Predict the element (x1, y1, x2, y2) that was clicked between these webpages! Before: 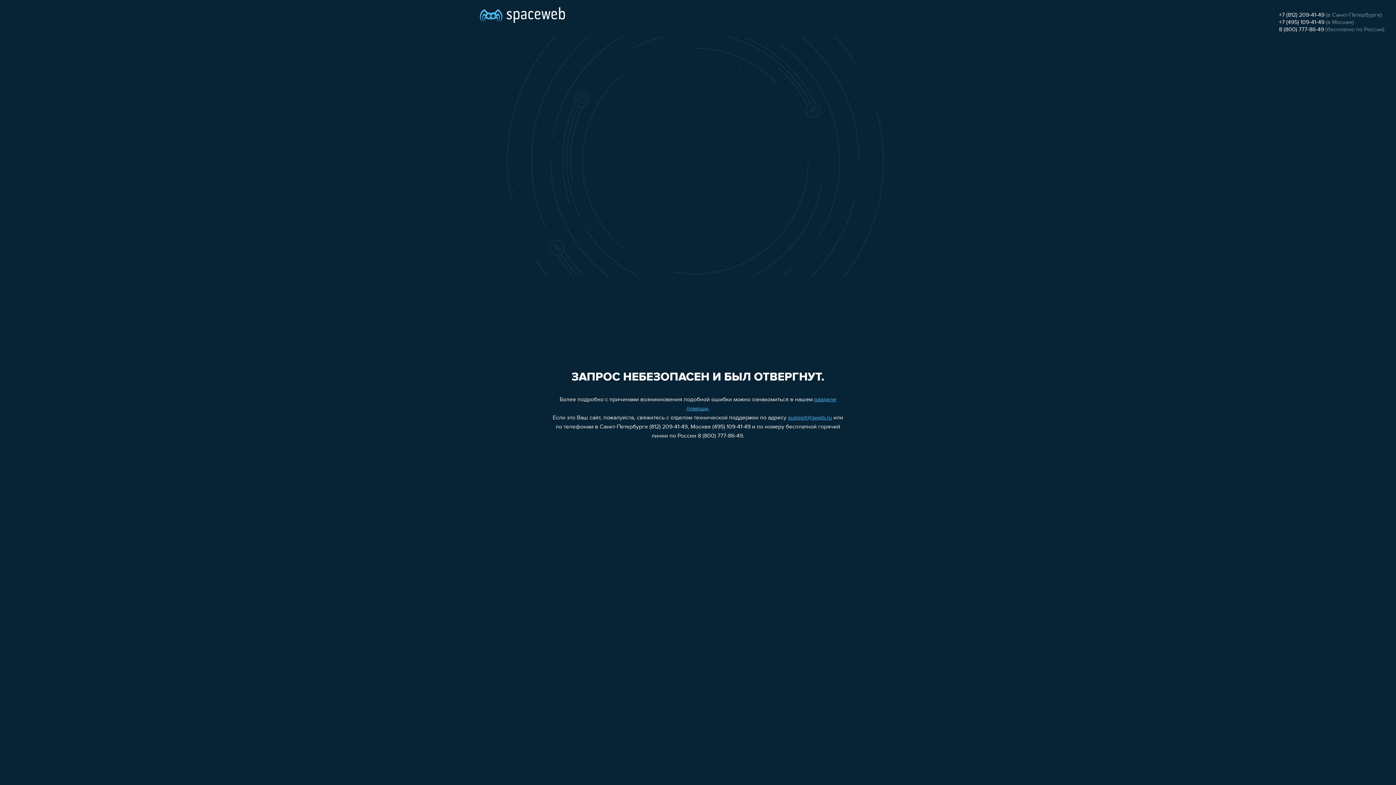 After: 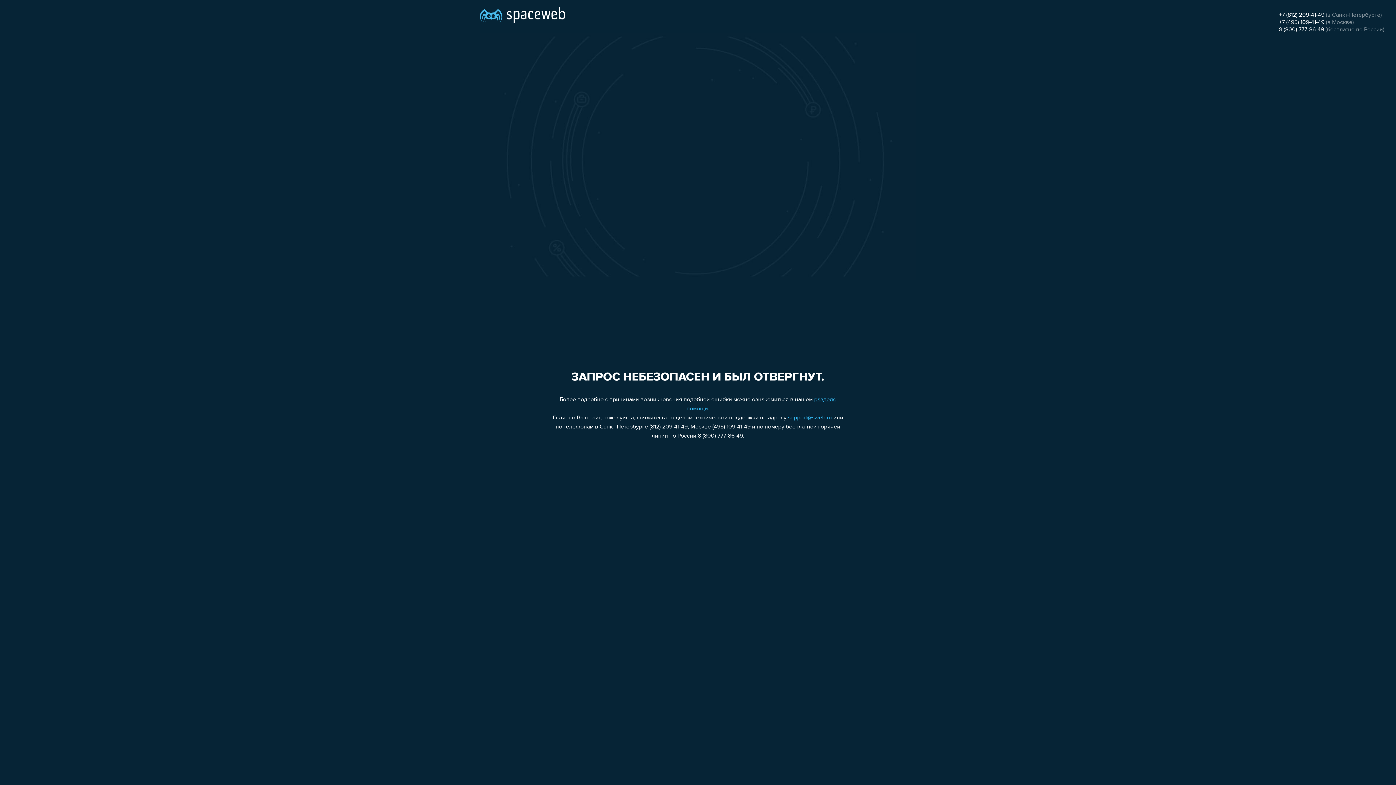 Action: label: support@sweb.ru bbox: (788, 415, 832, 421)